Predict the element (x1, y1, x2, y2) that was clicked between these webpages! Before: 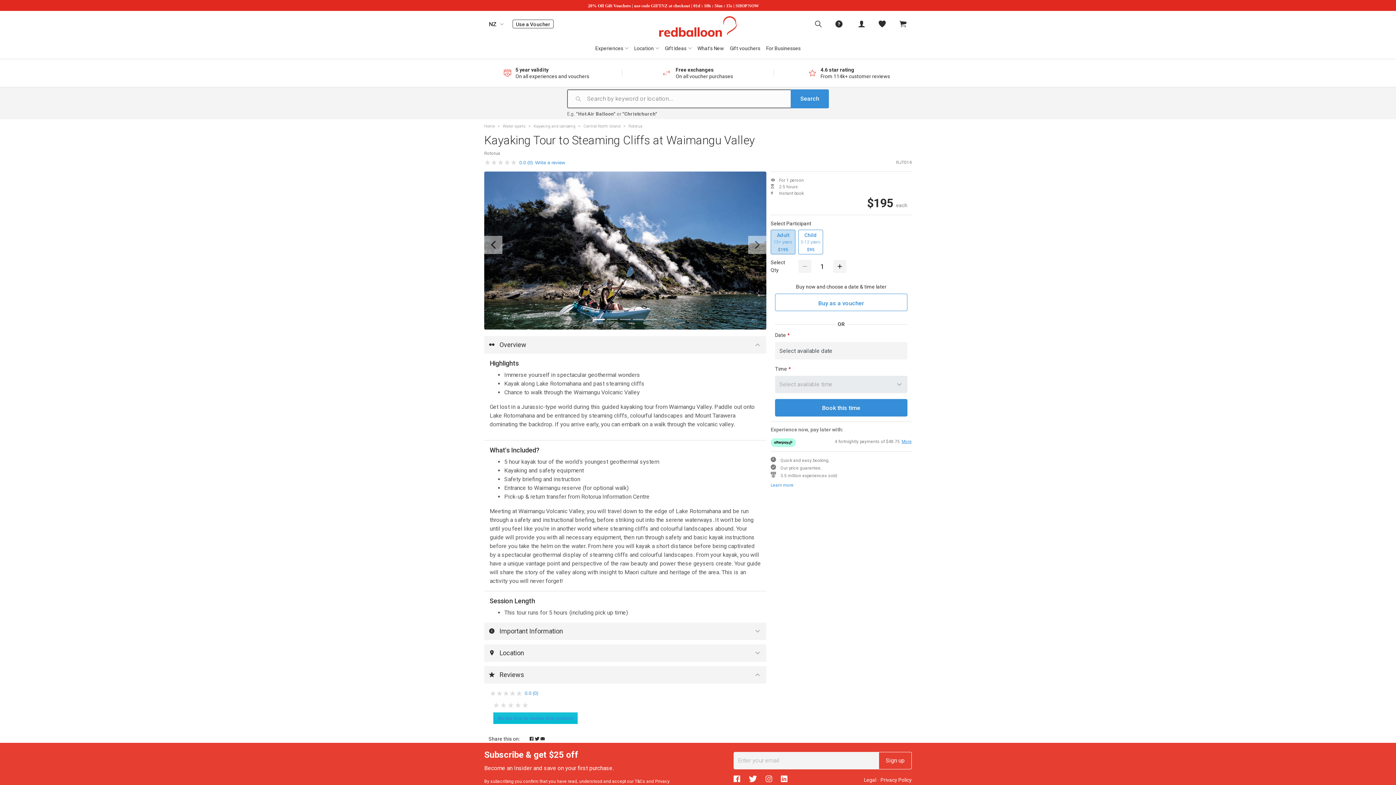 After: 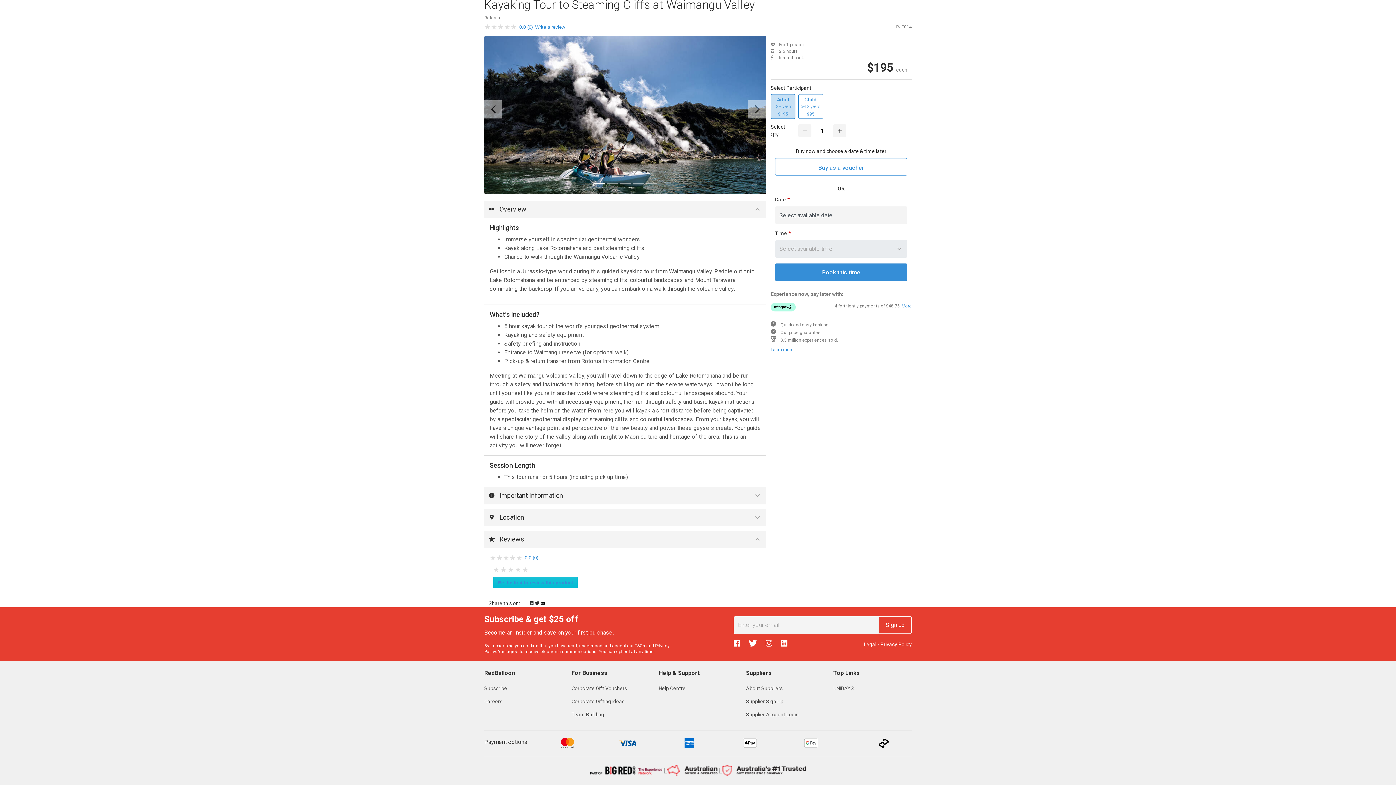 Action: bbox: (489, 692, 540, 700) label: ★★★★★
★★★★★
0.0 (0)